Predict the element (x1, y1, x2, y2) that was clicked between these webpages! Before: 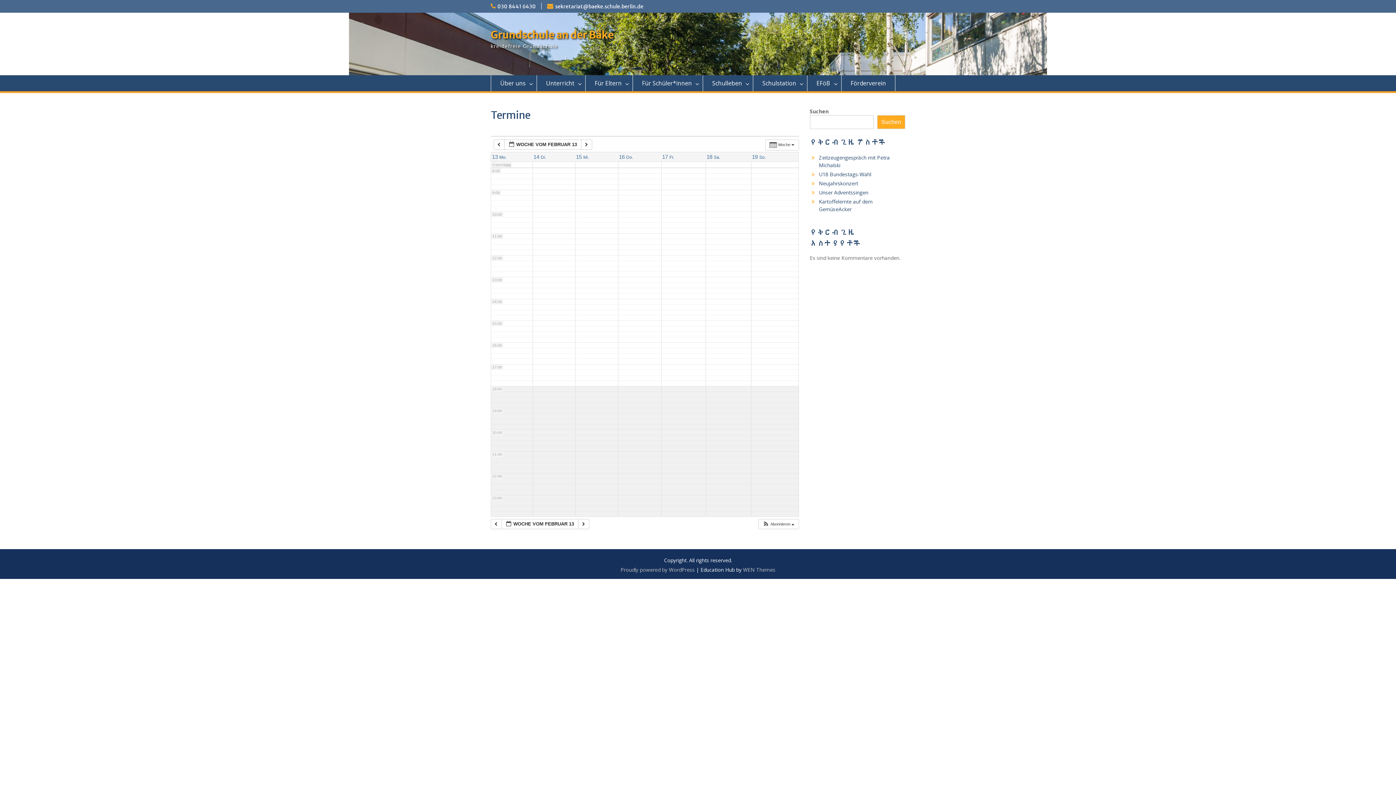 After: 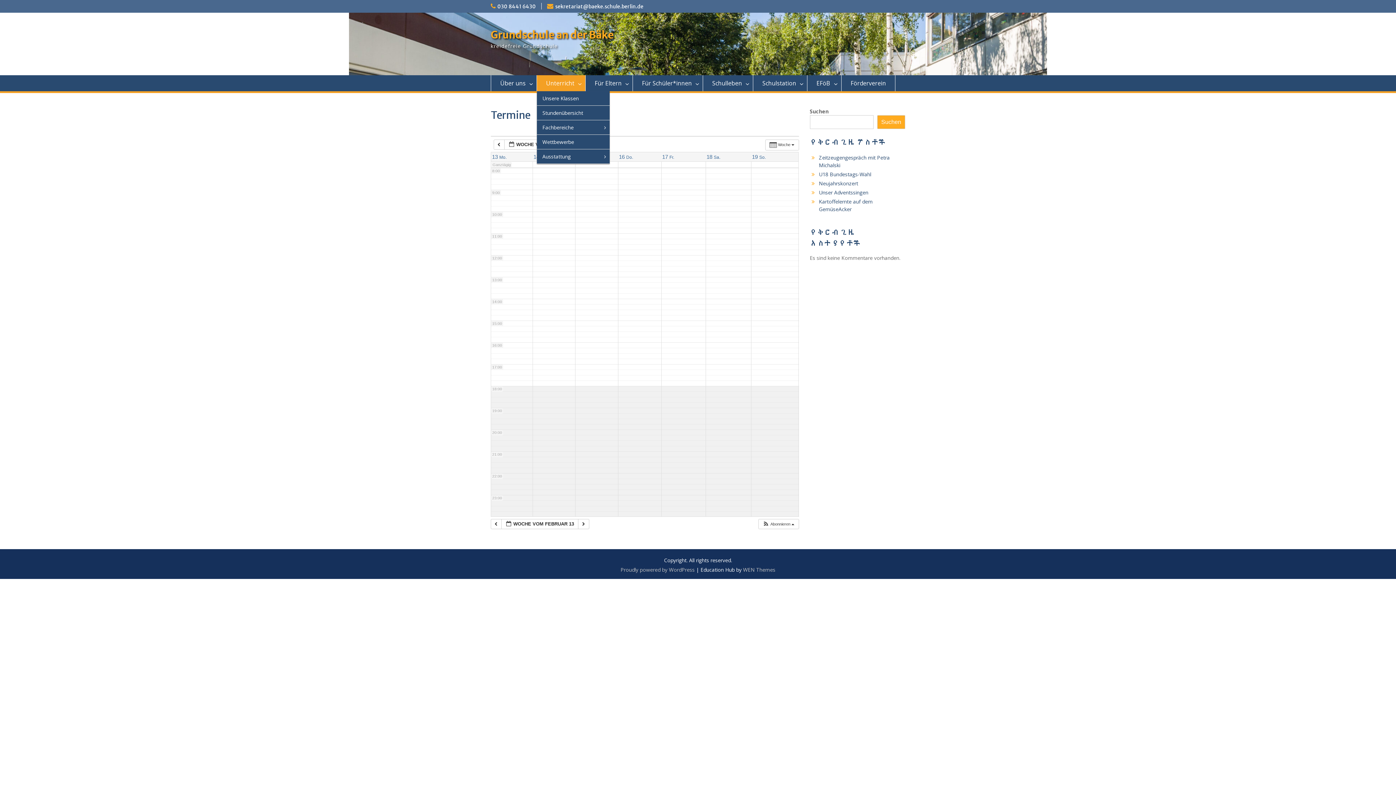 Action: label: Unterricht bbox: (537, 75, 585, 91)